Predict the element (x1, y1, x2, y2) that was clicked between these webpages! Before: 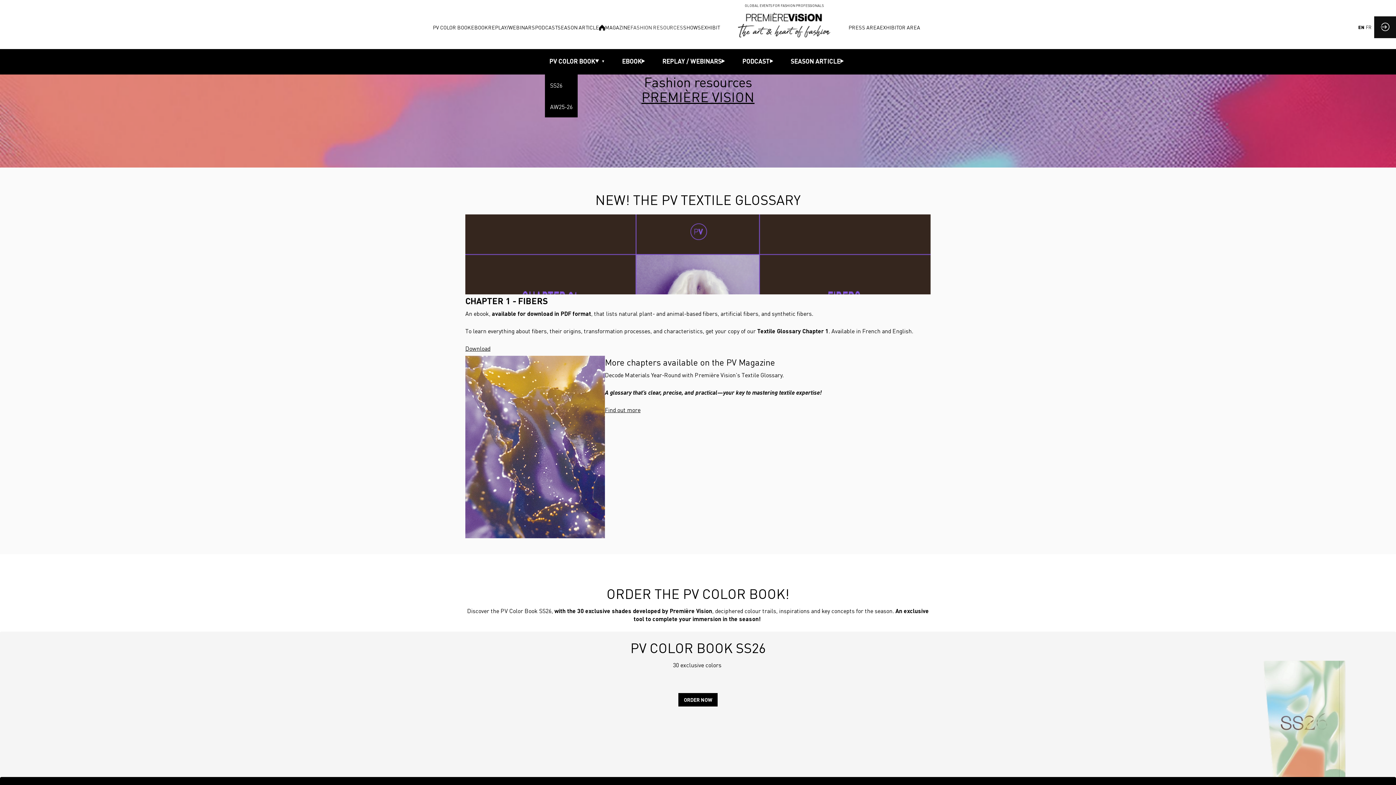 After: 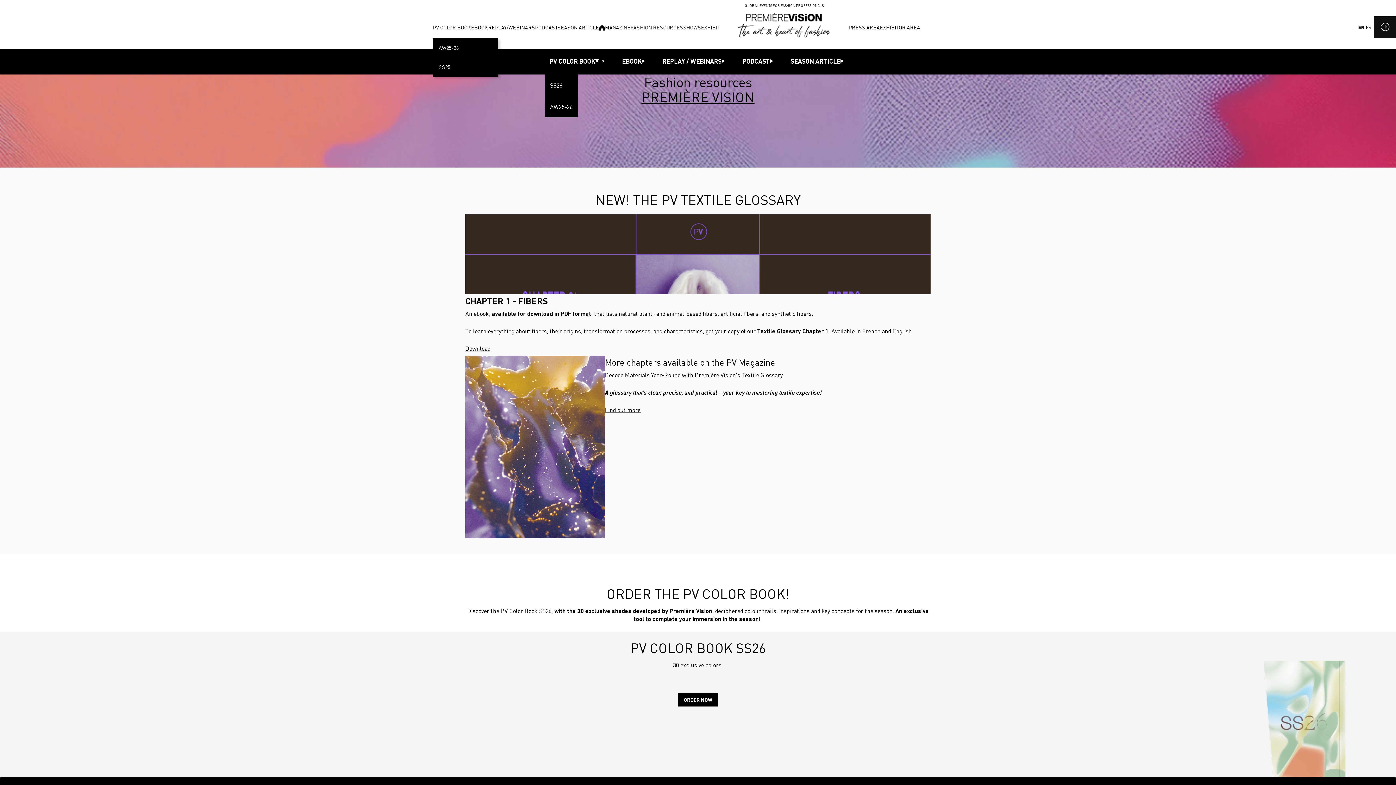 Action: bbox: (433, 16, 471, 38) label: PV COLOR BOOK